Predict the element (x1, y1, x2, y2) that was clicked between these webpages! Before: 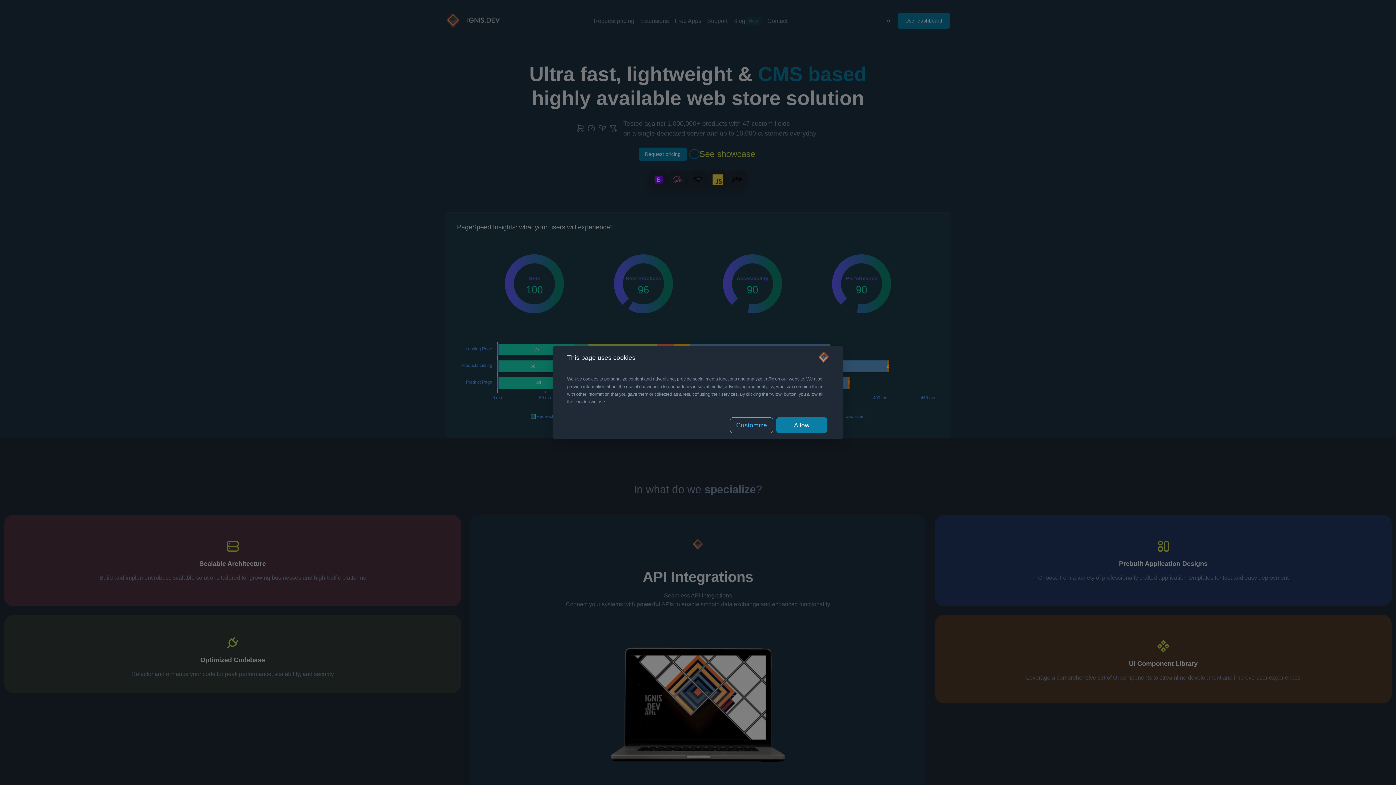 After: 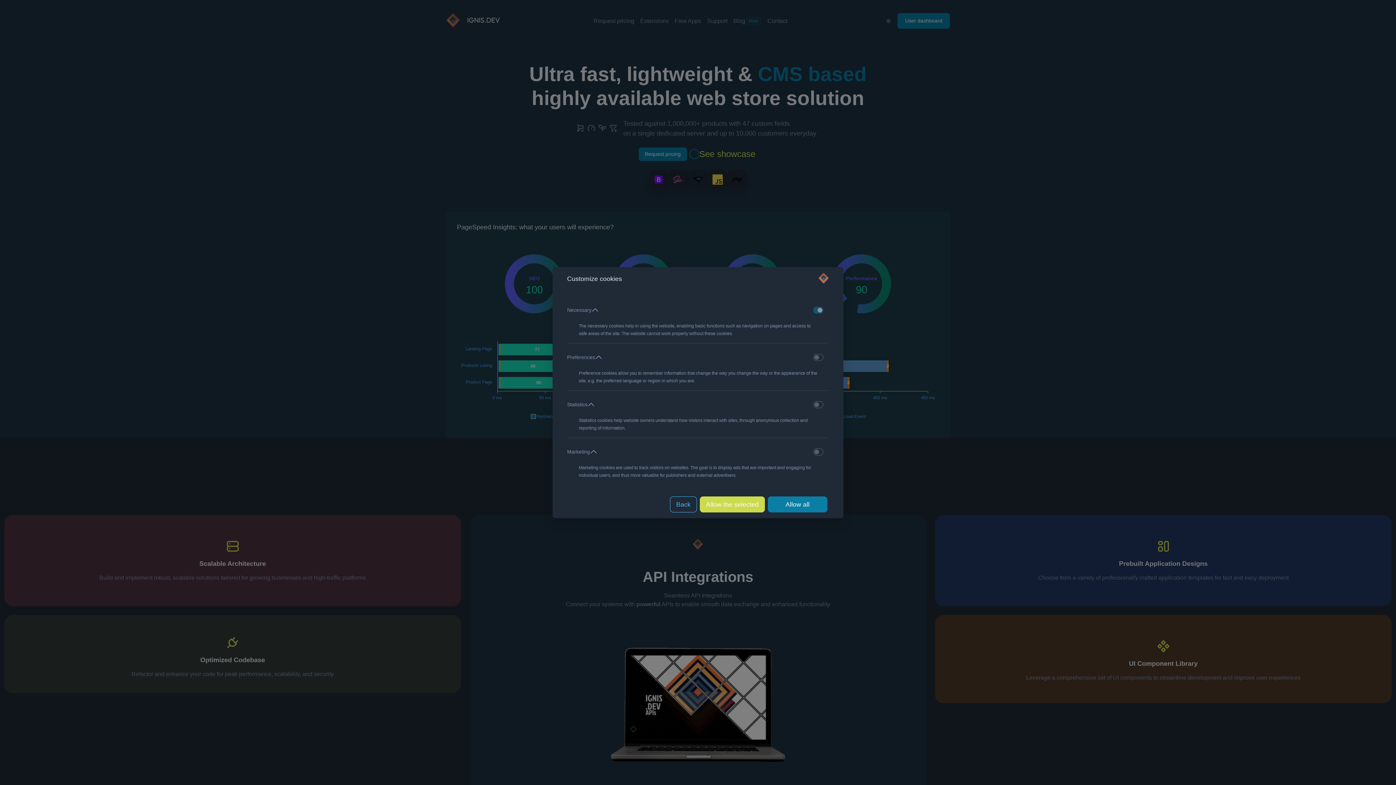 Action: label: Customize bbox: (730, 417, 773, 433)